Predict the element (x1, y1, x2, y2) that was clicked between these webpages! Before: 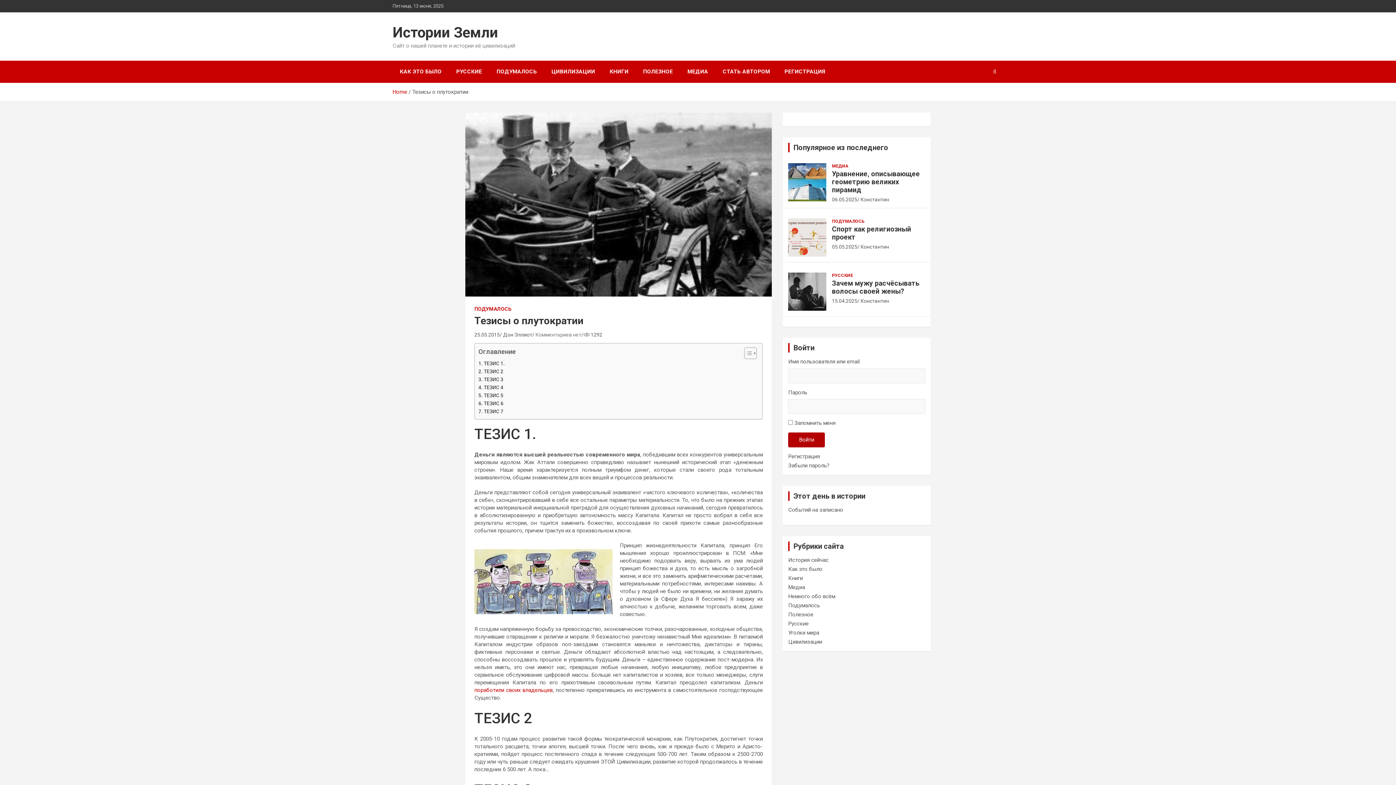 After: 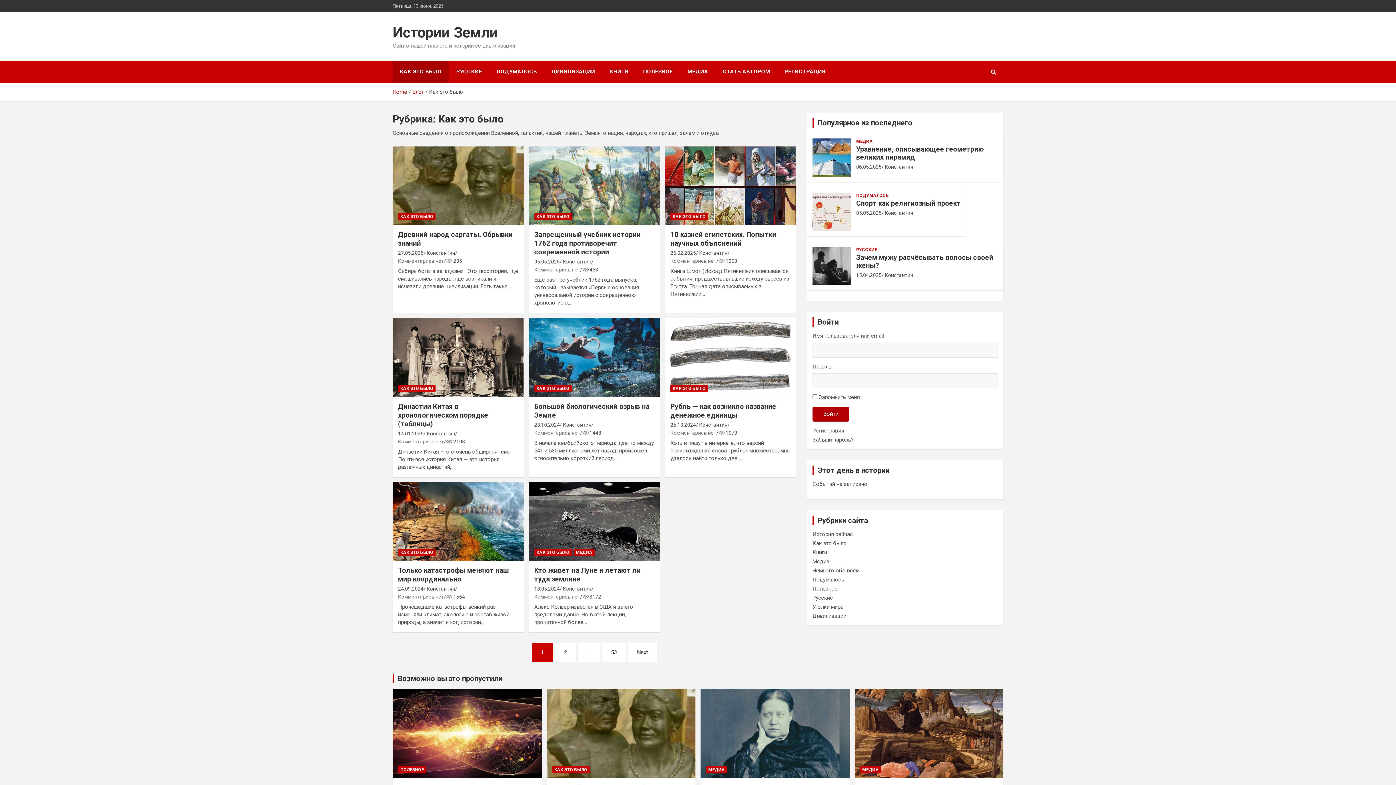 Action: bbox: (392, 60, 449, 82) label: КАК ЭТО БЫЛО